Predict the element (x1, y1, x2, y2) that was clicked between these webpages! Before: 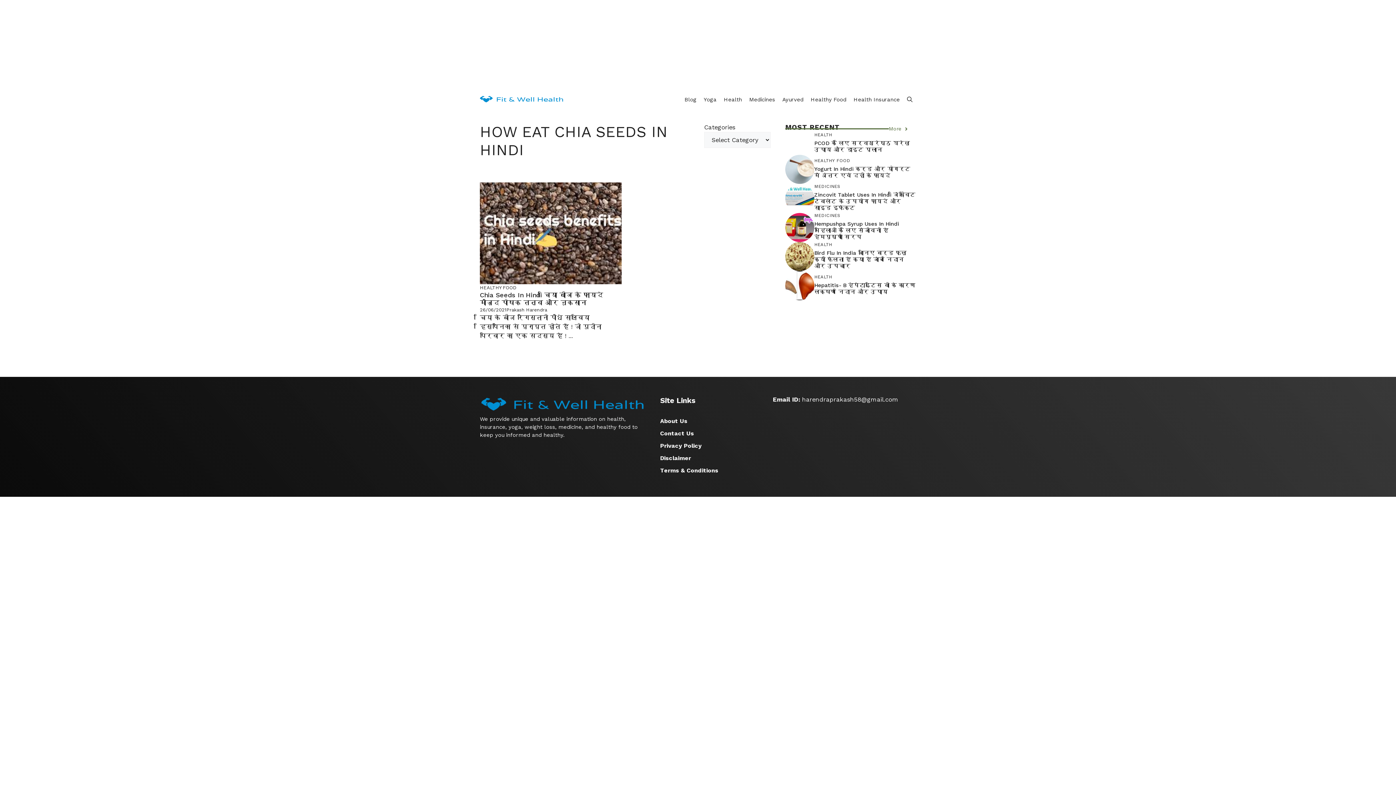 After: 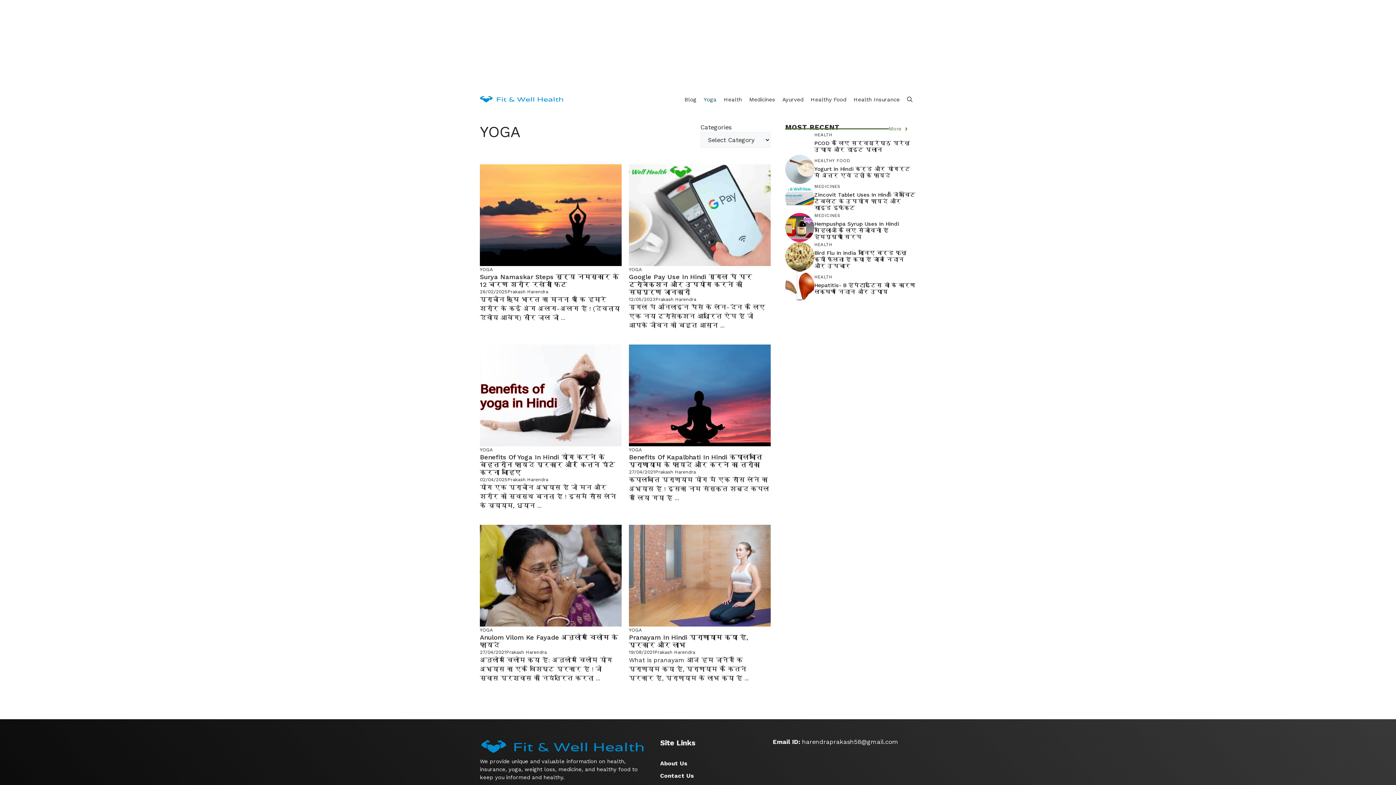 Action: label: Yoga bbox: (700, 90, 720, 108)